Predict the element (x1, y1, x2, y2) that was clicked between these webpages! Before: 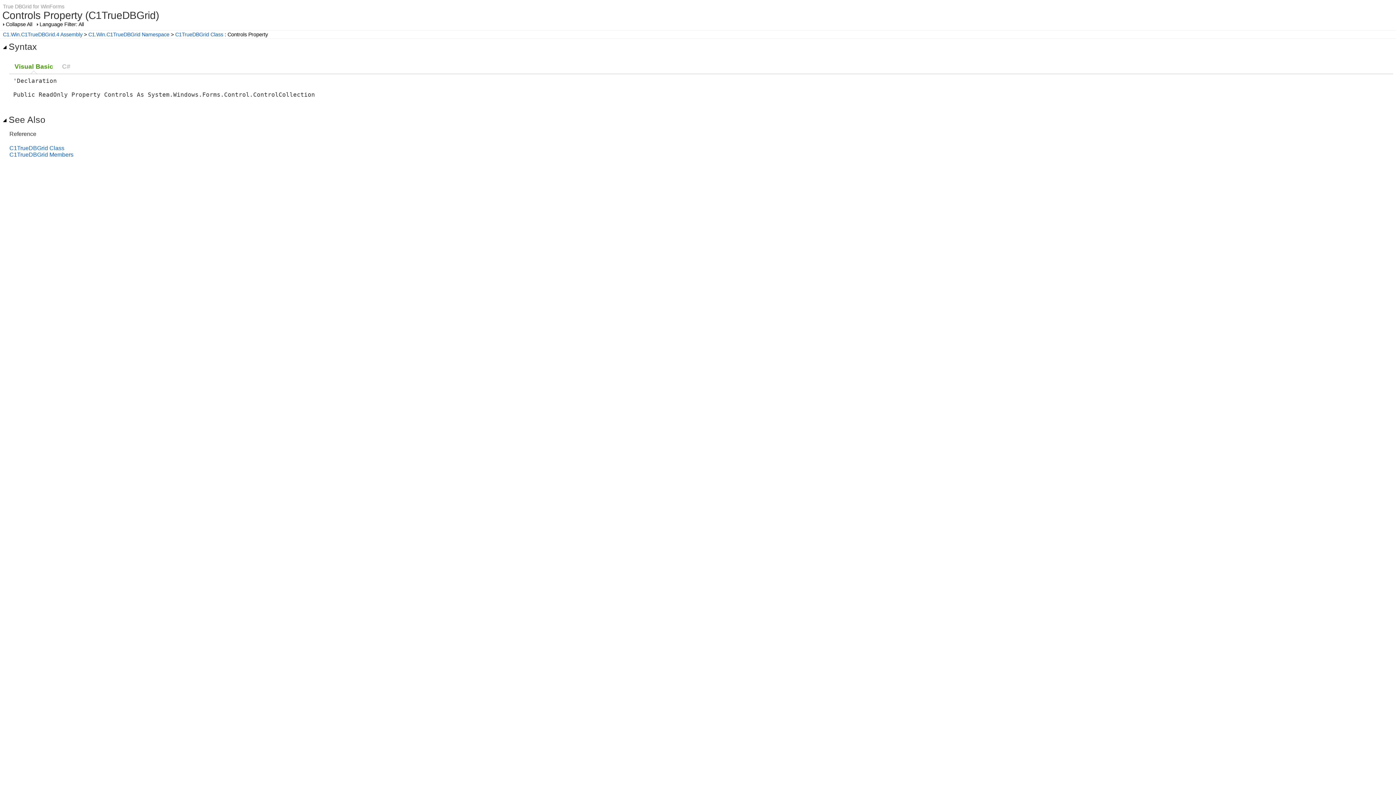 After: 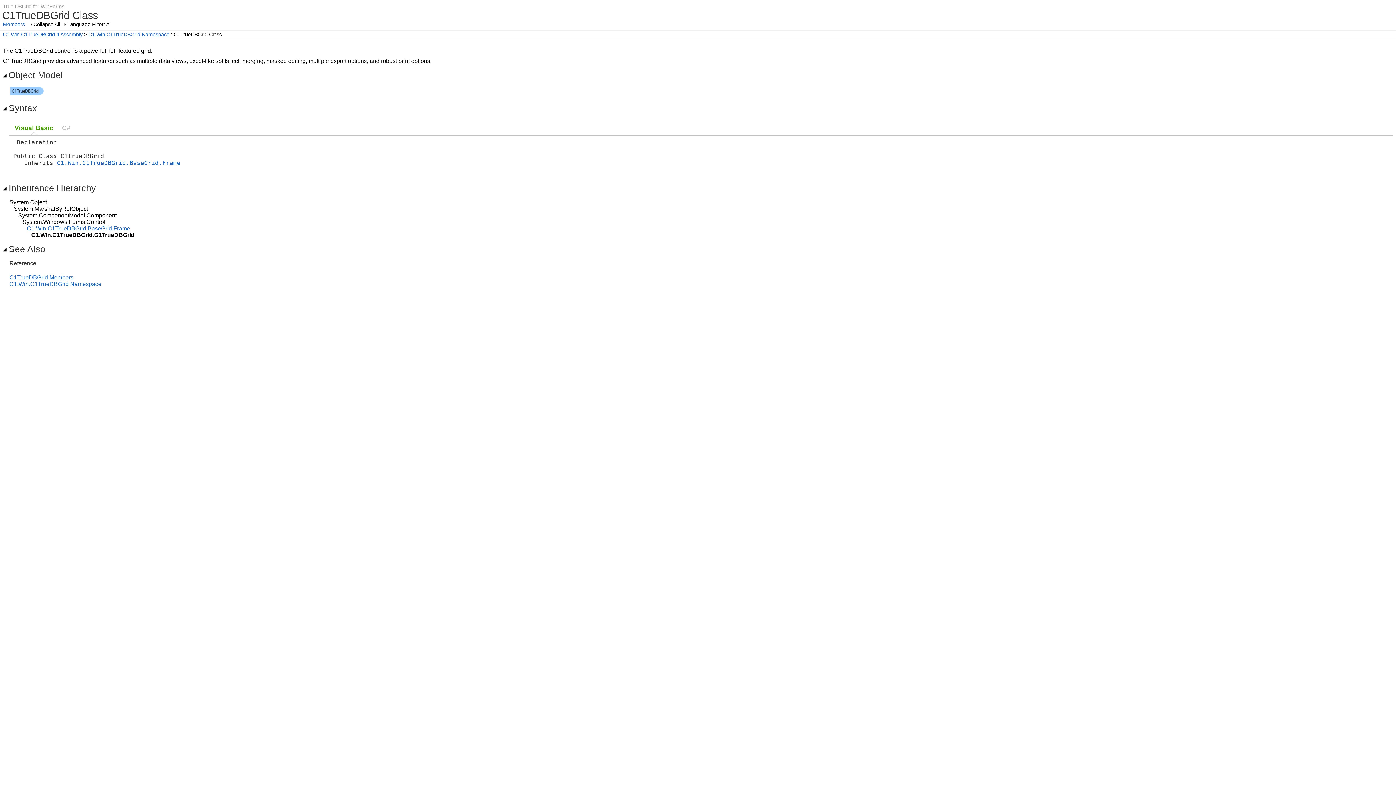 Action: bbox: (175, 31, 223, 37) label: C1TrueDBGrid Class